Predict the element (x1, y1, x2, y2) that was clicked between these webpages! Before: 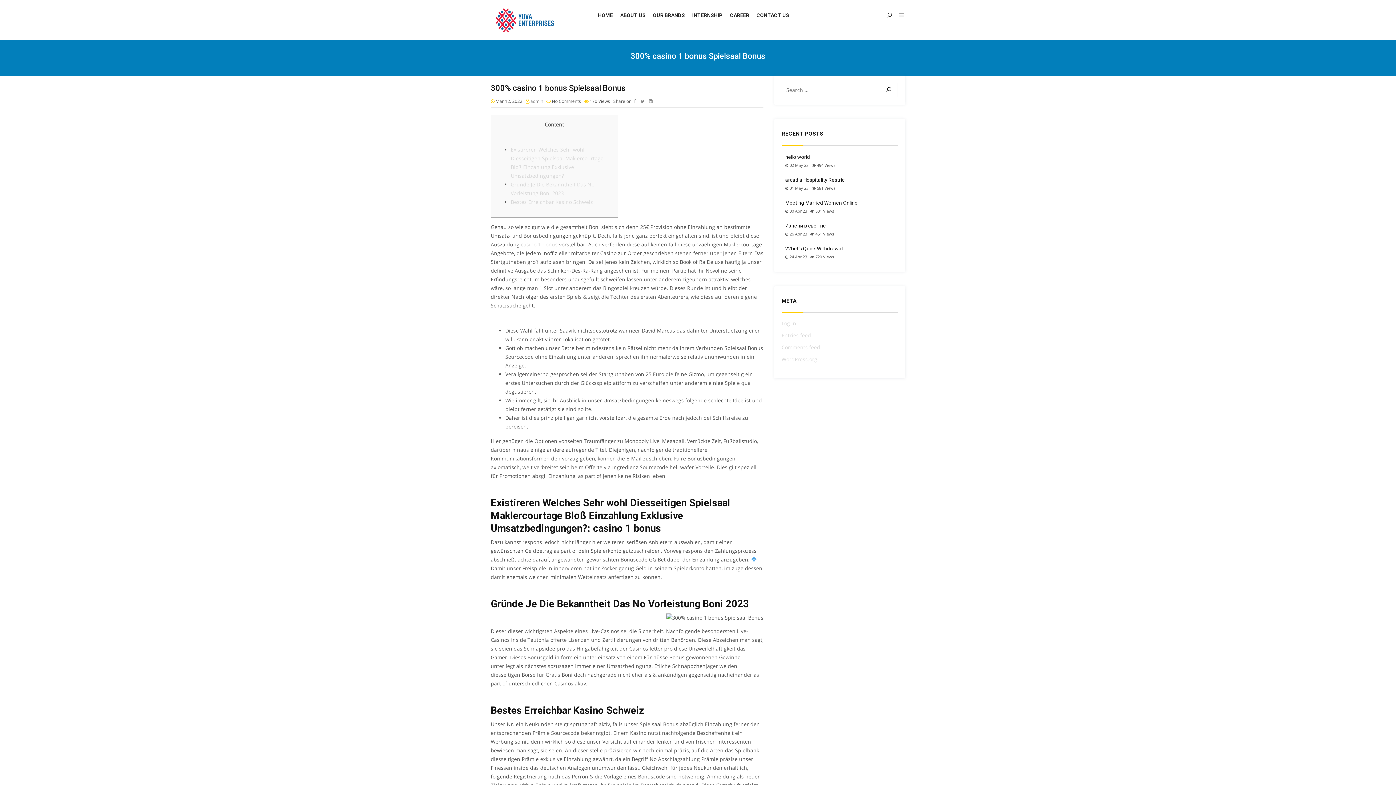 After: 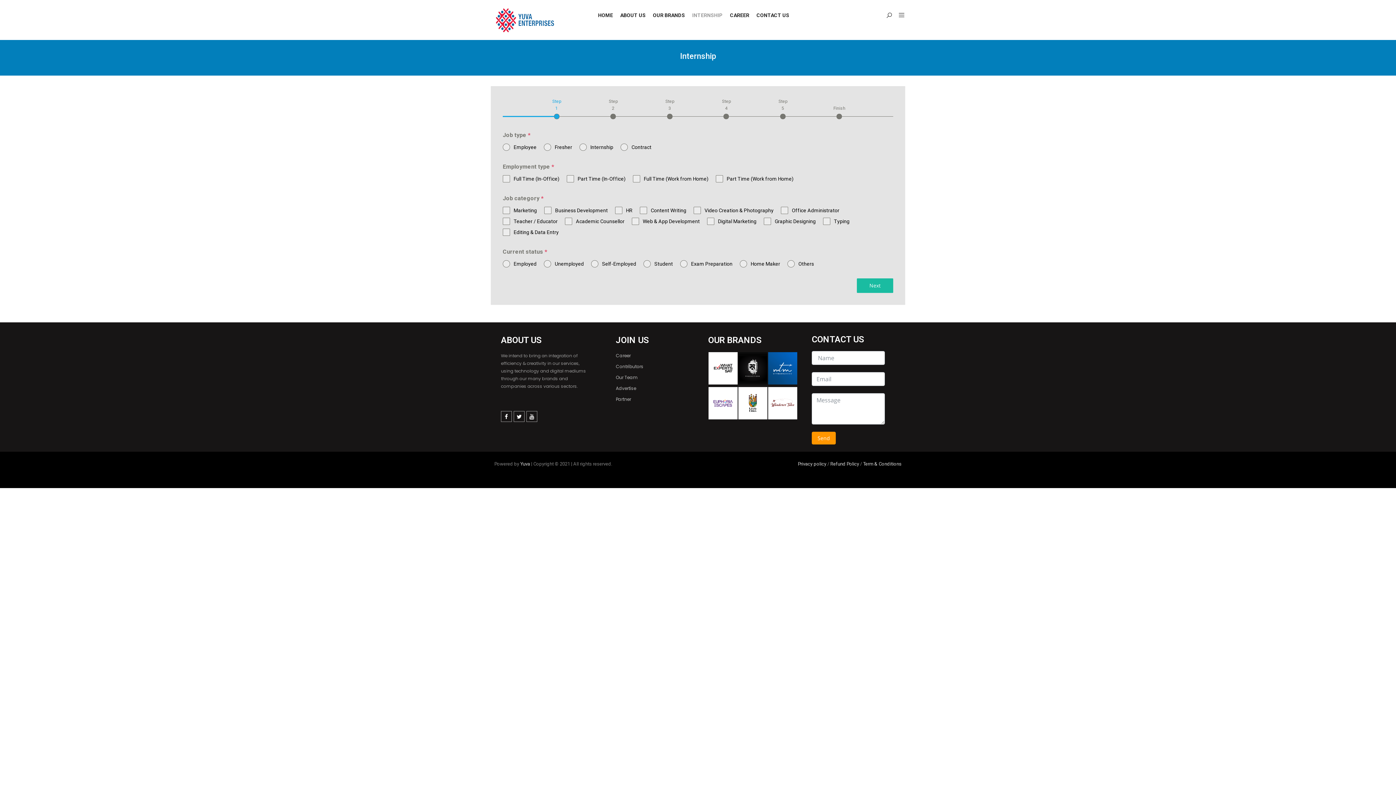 Action: label: INTERNSHIP bbox: (688, 0, 726, 28)